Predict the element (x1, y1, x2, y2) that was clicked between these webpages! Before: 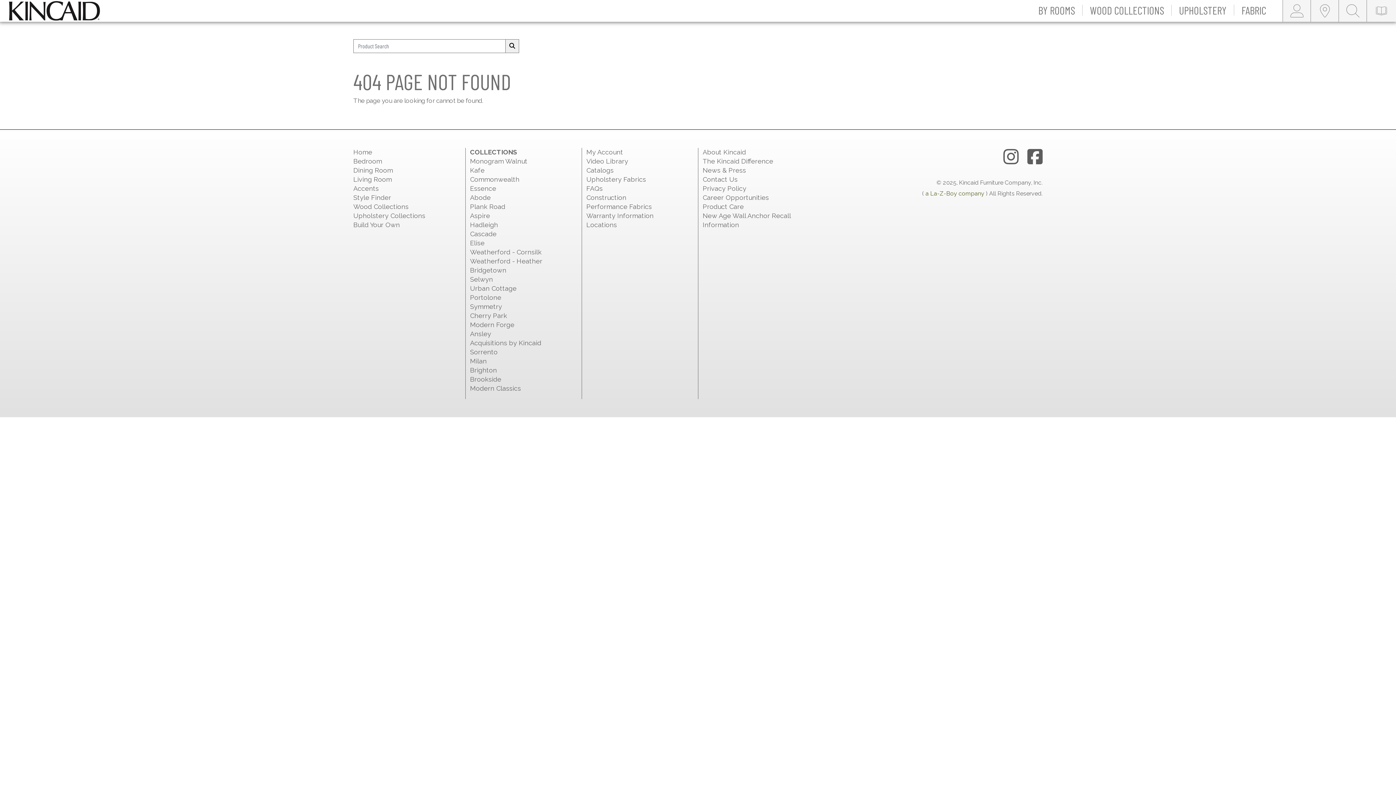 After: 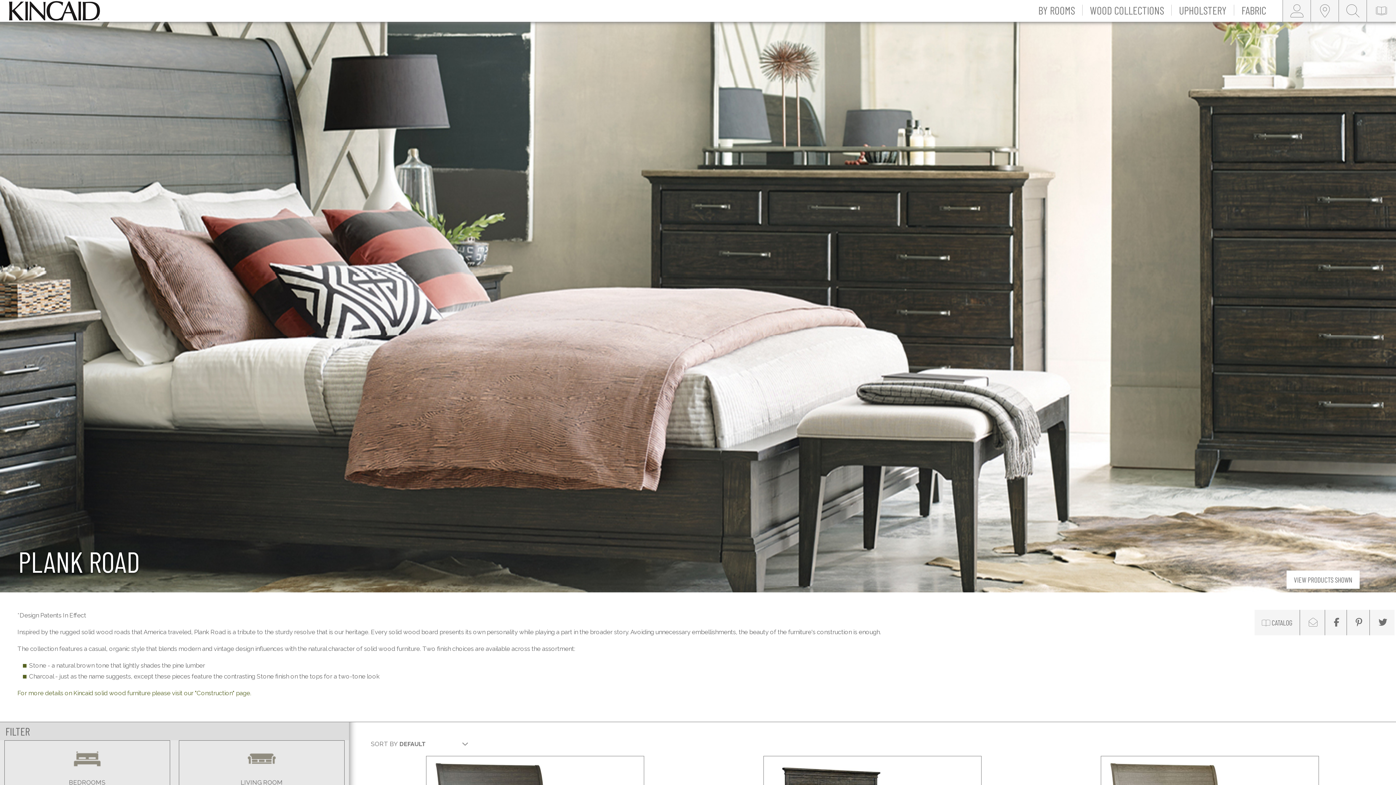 Action: label: Plank Road bbox: (470, 202, 505, 210)